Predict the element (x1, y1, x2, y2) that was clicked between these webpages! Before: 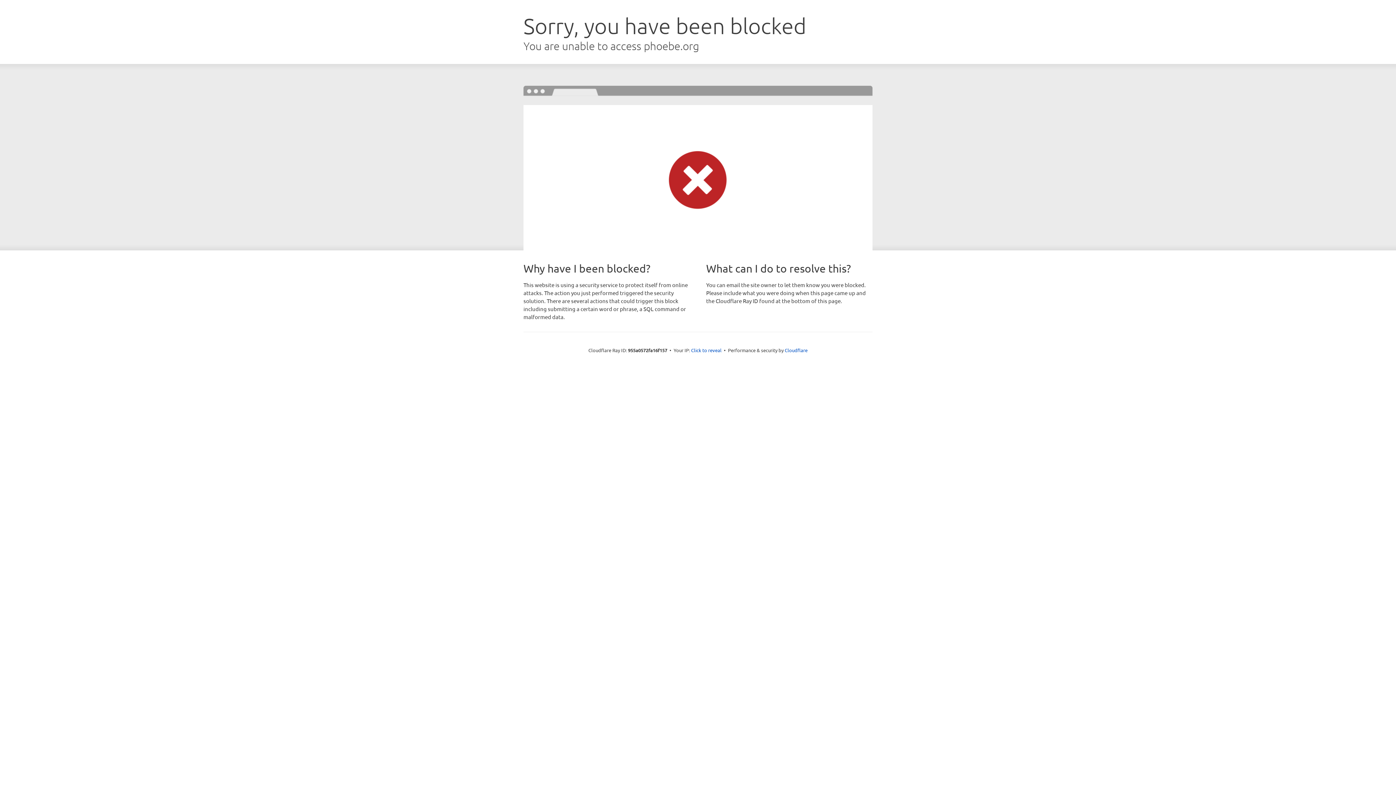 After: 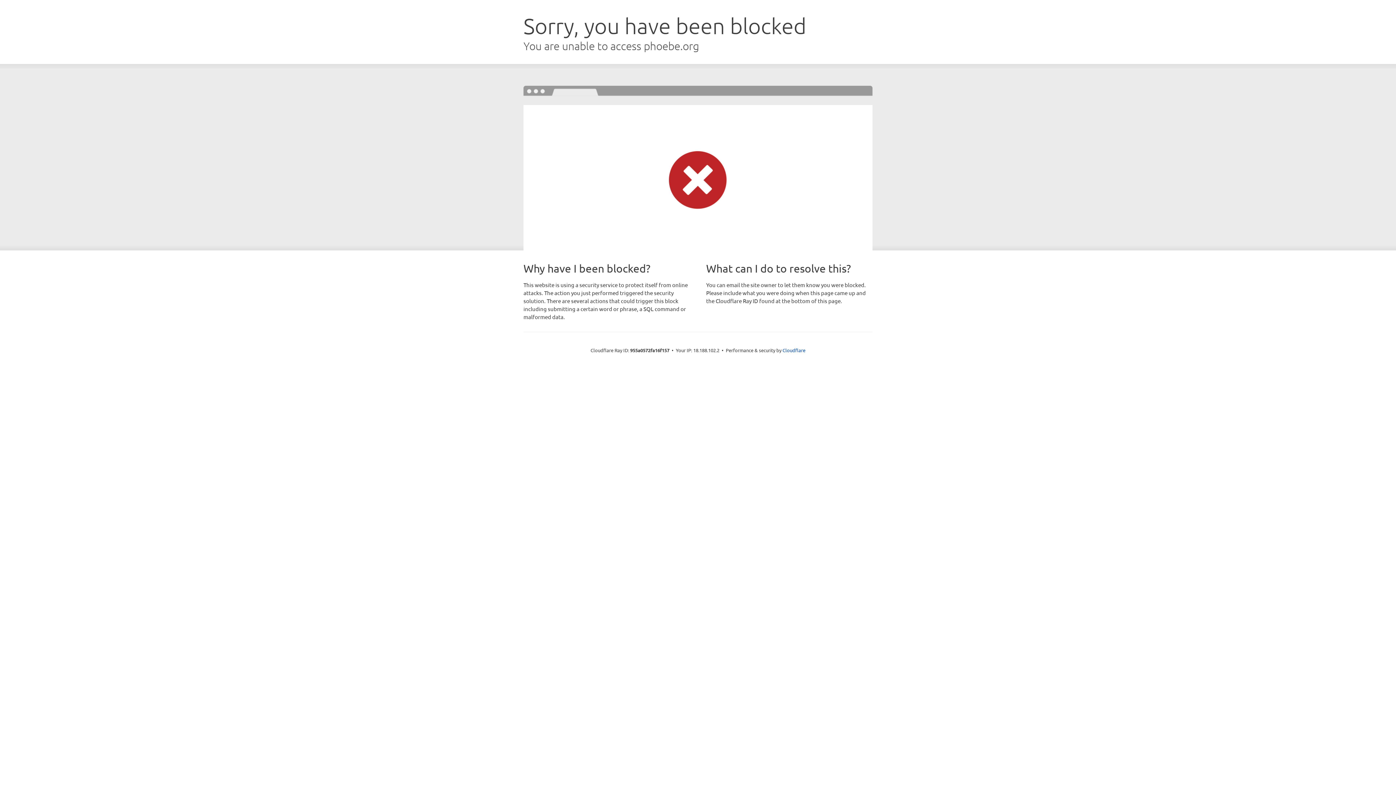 Action: bbox: (691, 346, 721, 353) label: Click to reveal